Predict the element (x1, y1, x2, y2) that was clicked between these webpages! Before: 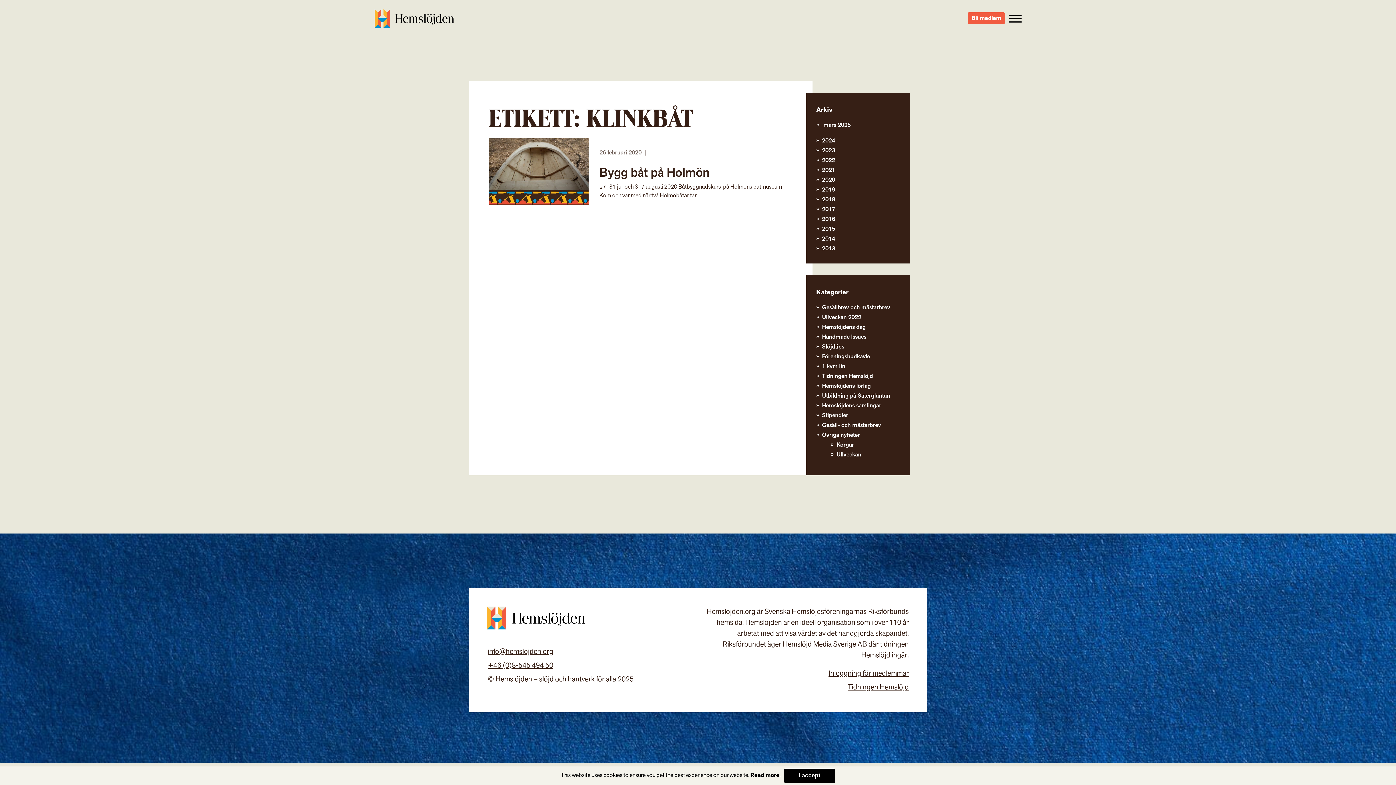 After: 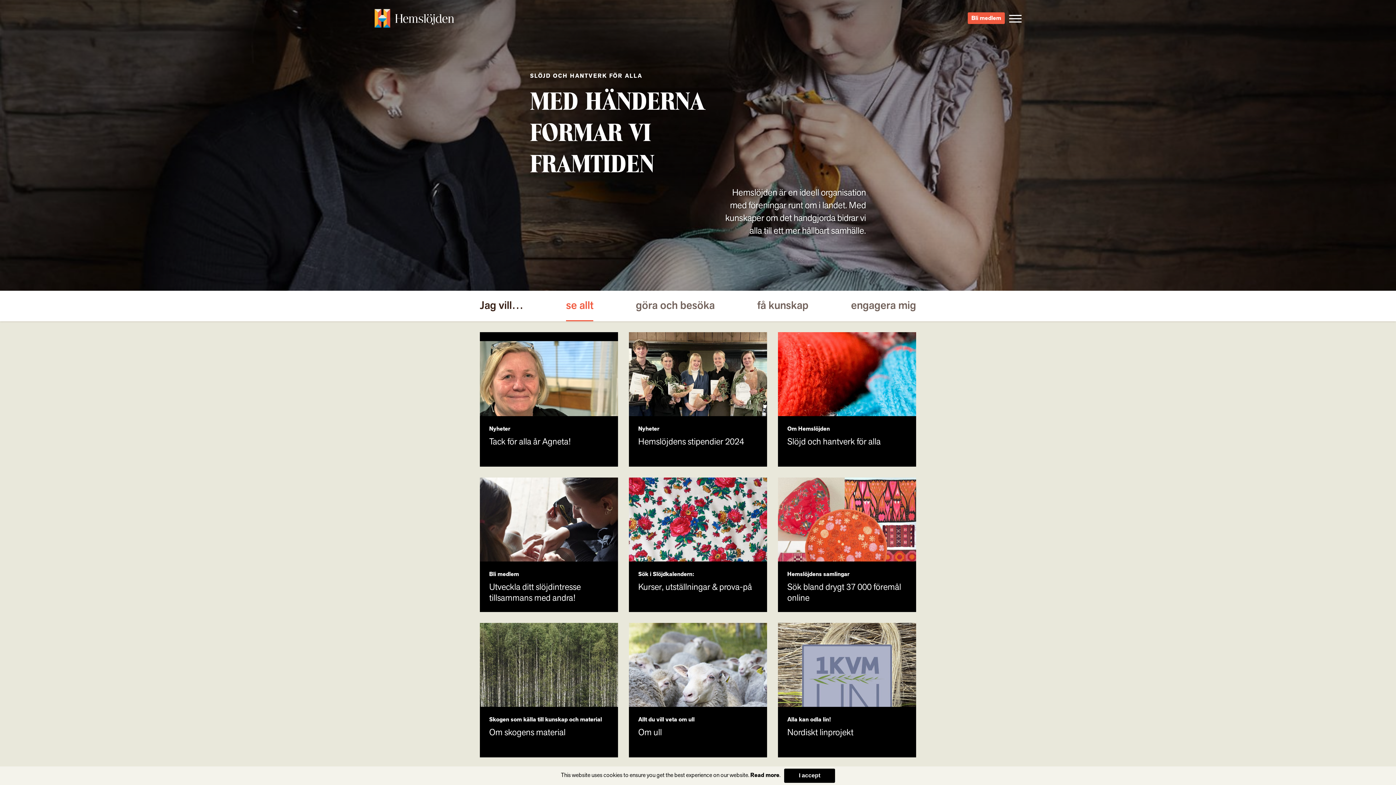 Action: label: Hemslöjden – slöjd och hantverk för alla bbox: (374, 7, 454, 28)